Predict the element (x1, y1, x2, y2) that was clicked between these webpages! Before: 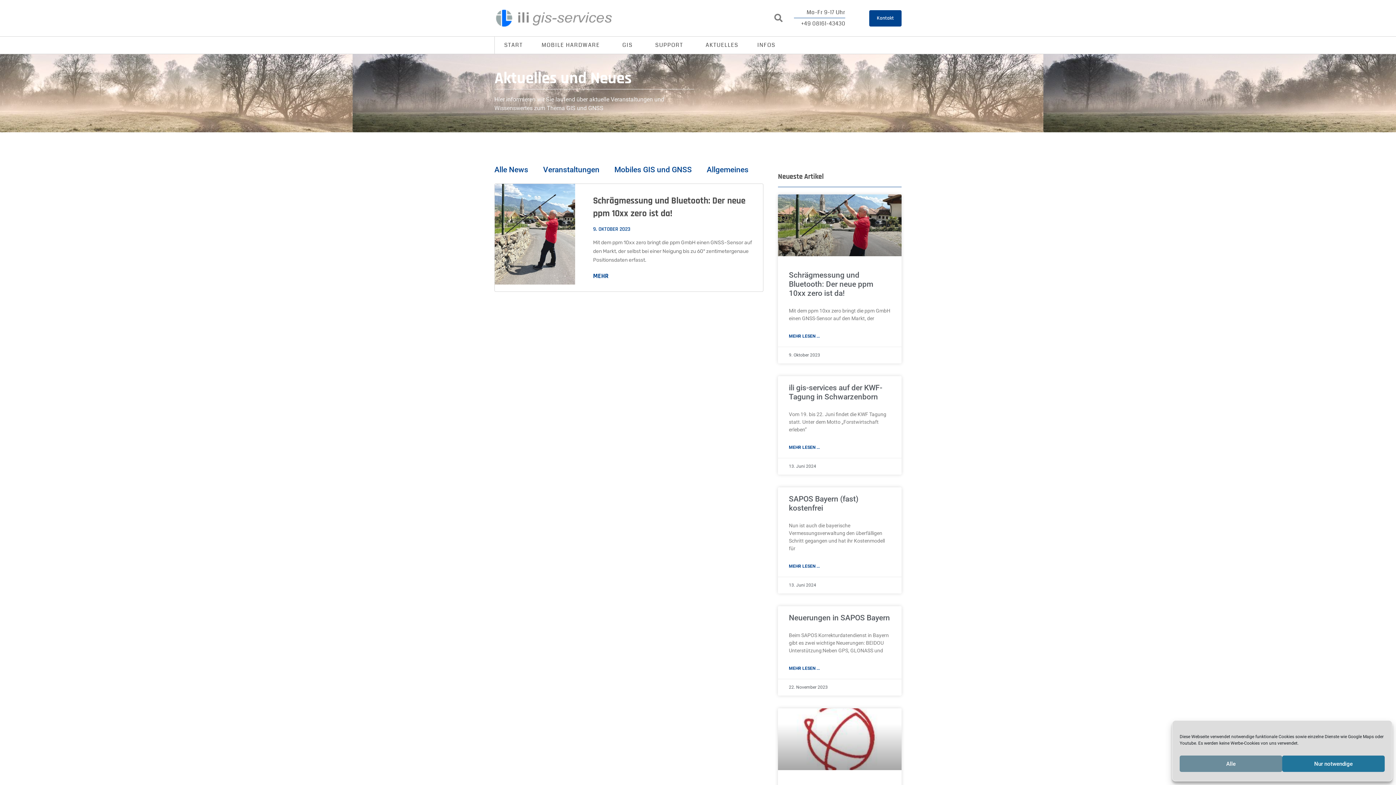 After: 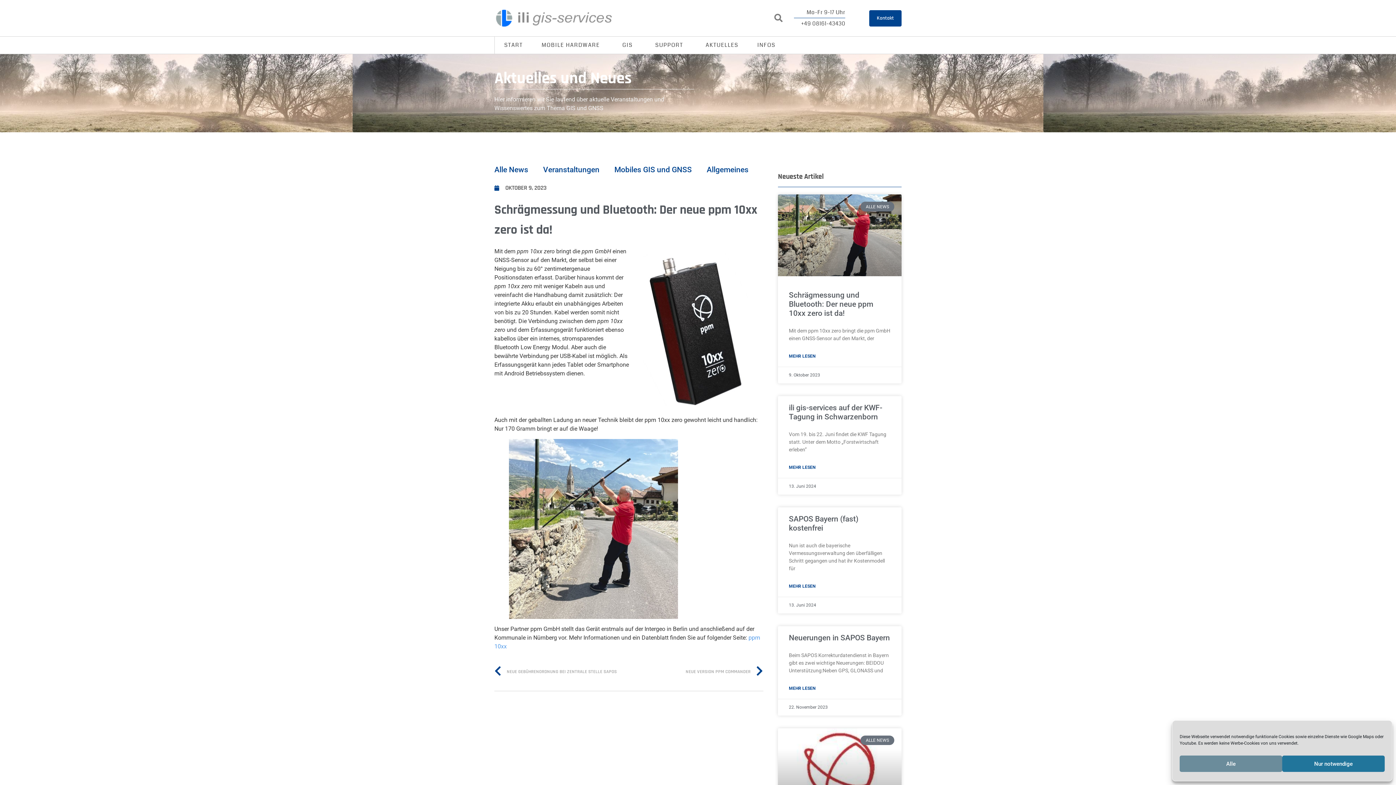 Action: bbox: (494, 184, 575, 291)